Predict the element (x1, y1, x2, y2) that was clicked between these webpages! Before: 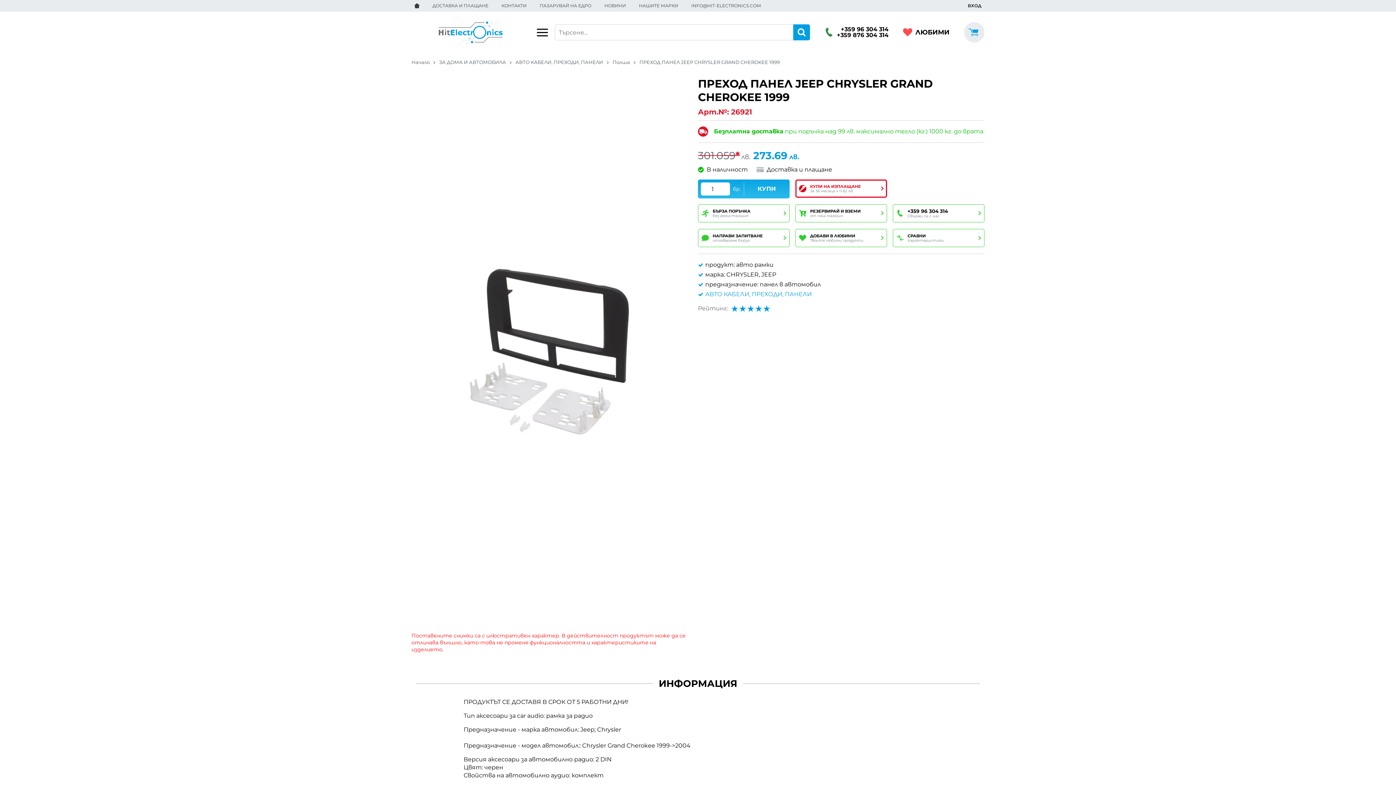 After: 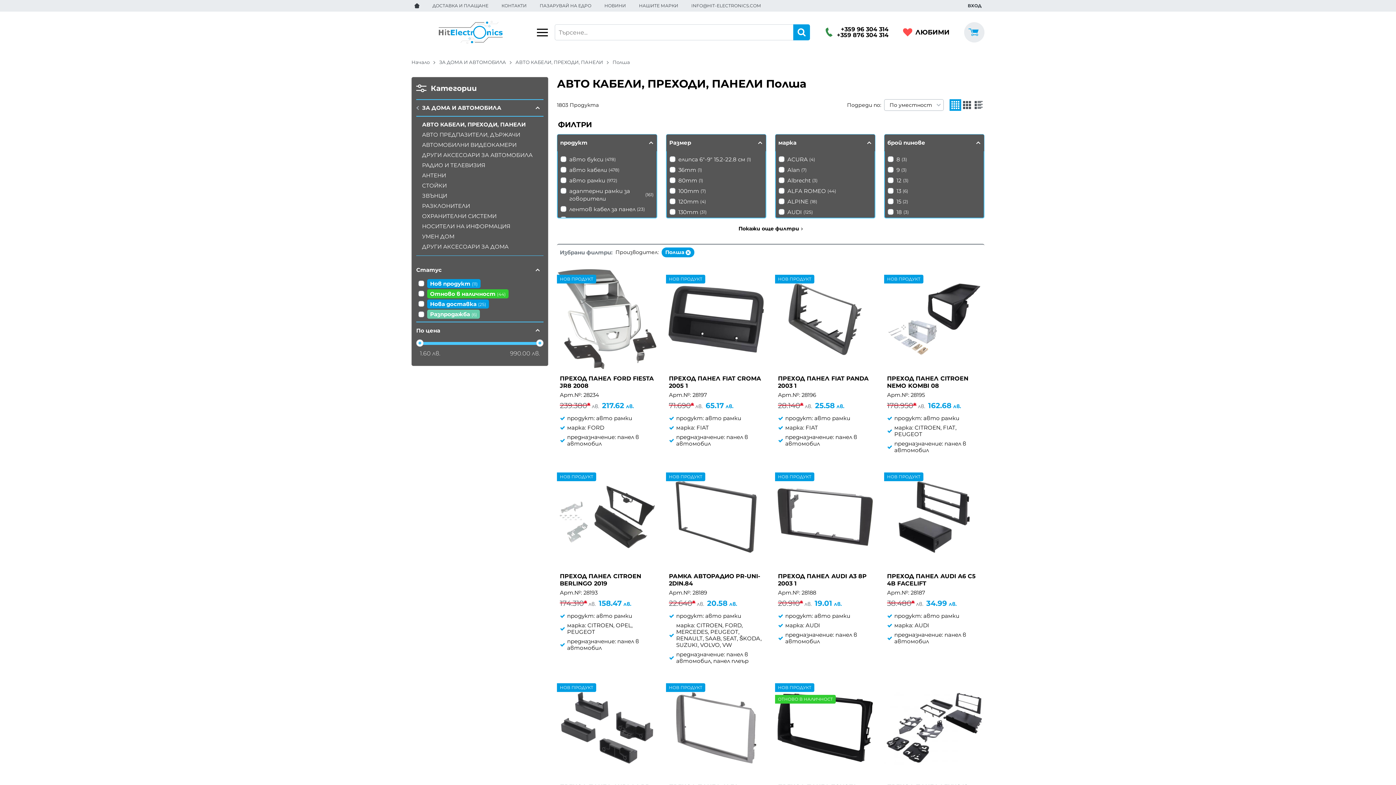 Action: bbox: (612, 58, 639, 65) label: Полша